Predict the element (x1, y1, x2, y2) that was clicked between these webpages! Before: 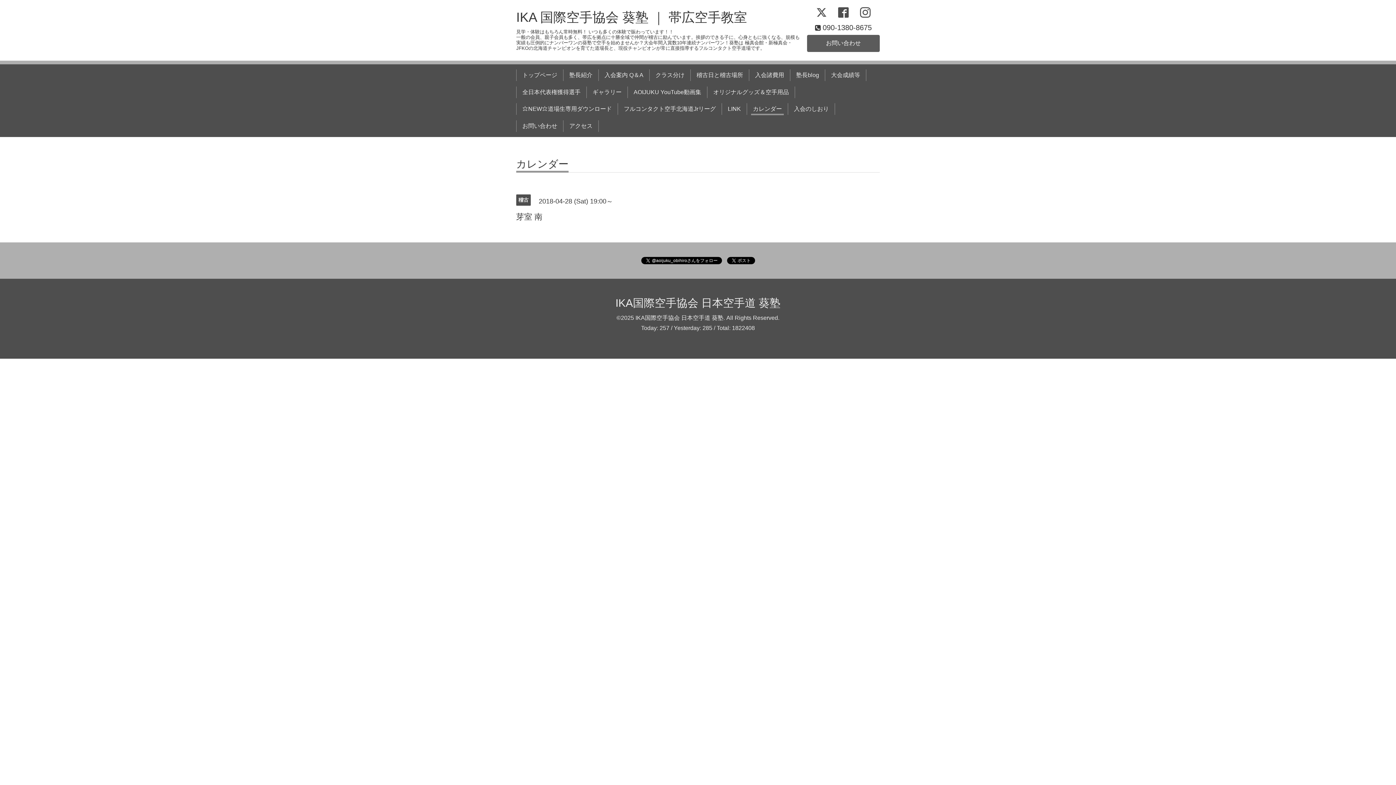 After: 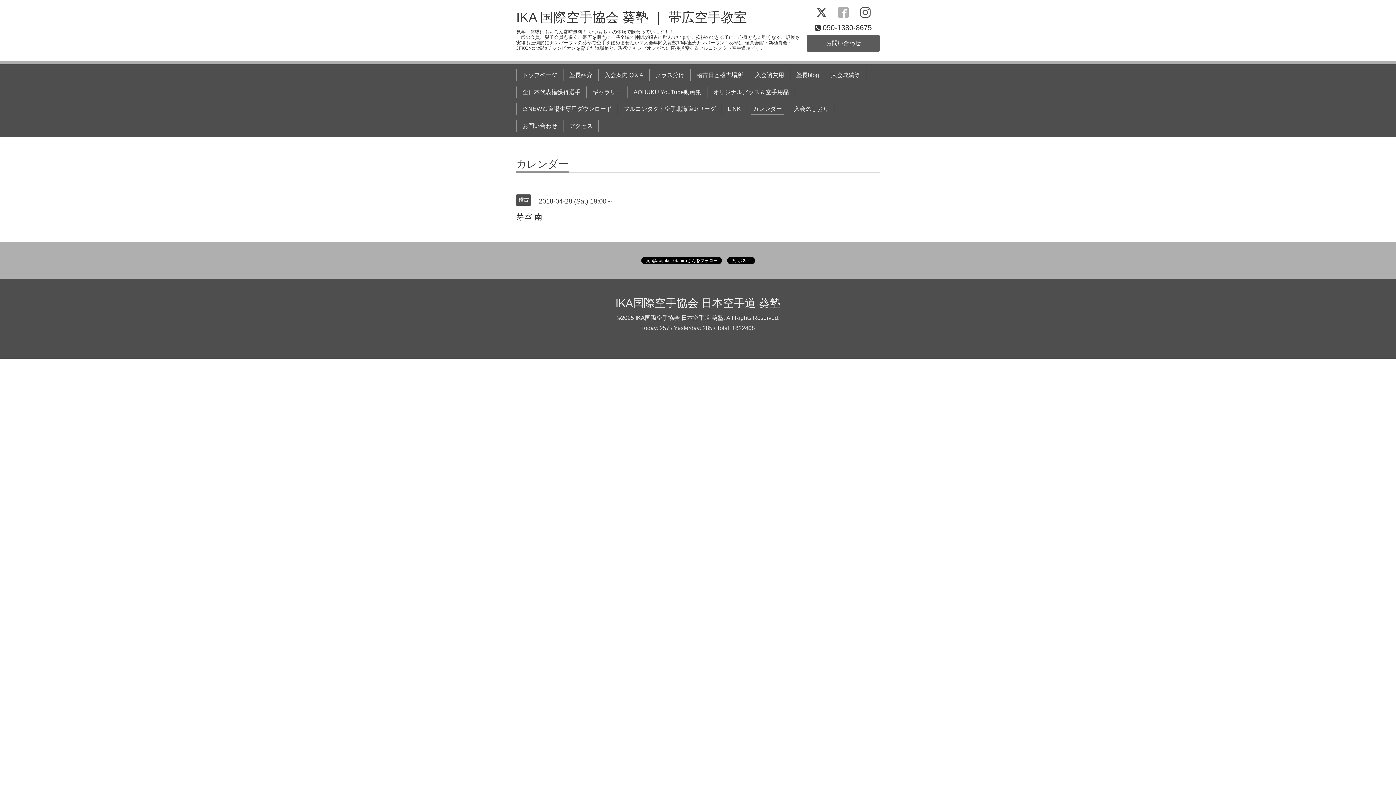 Action: label:   bbox: (838, 7, 851, 19)